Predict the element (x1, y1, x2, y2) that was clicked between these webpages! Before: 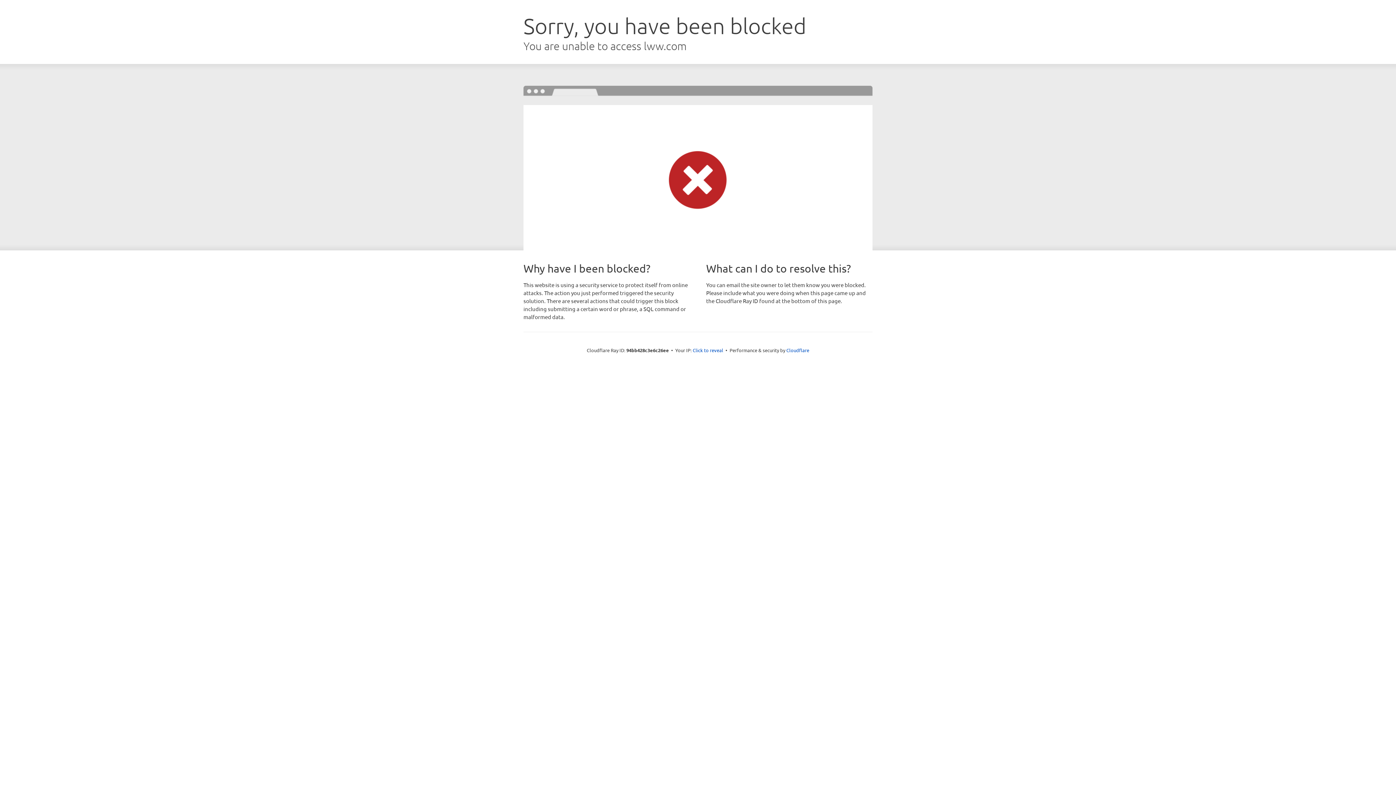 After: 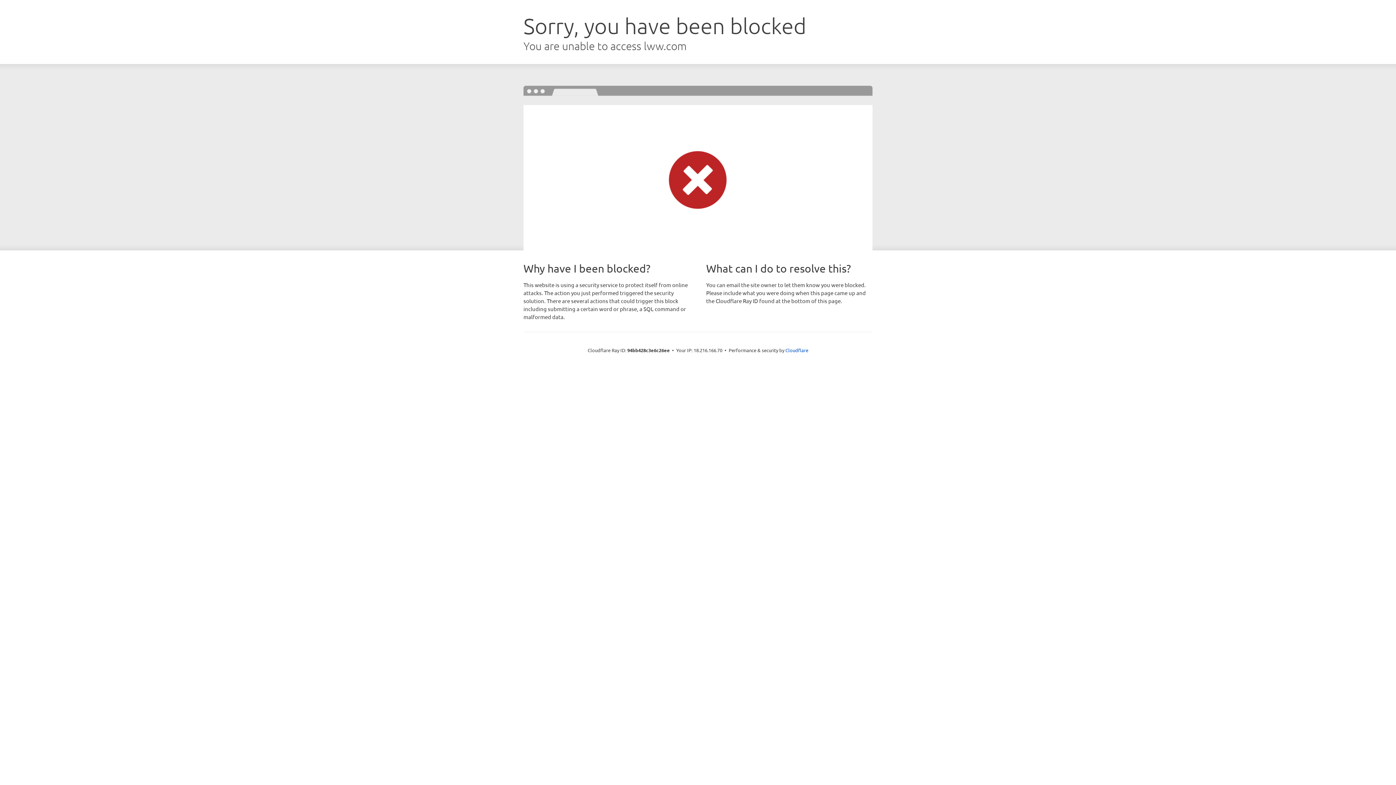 Action: label: Click to reveal bbox: (692, 346, 723, 353)